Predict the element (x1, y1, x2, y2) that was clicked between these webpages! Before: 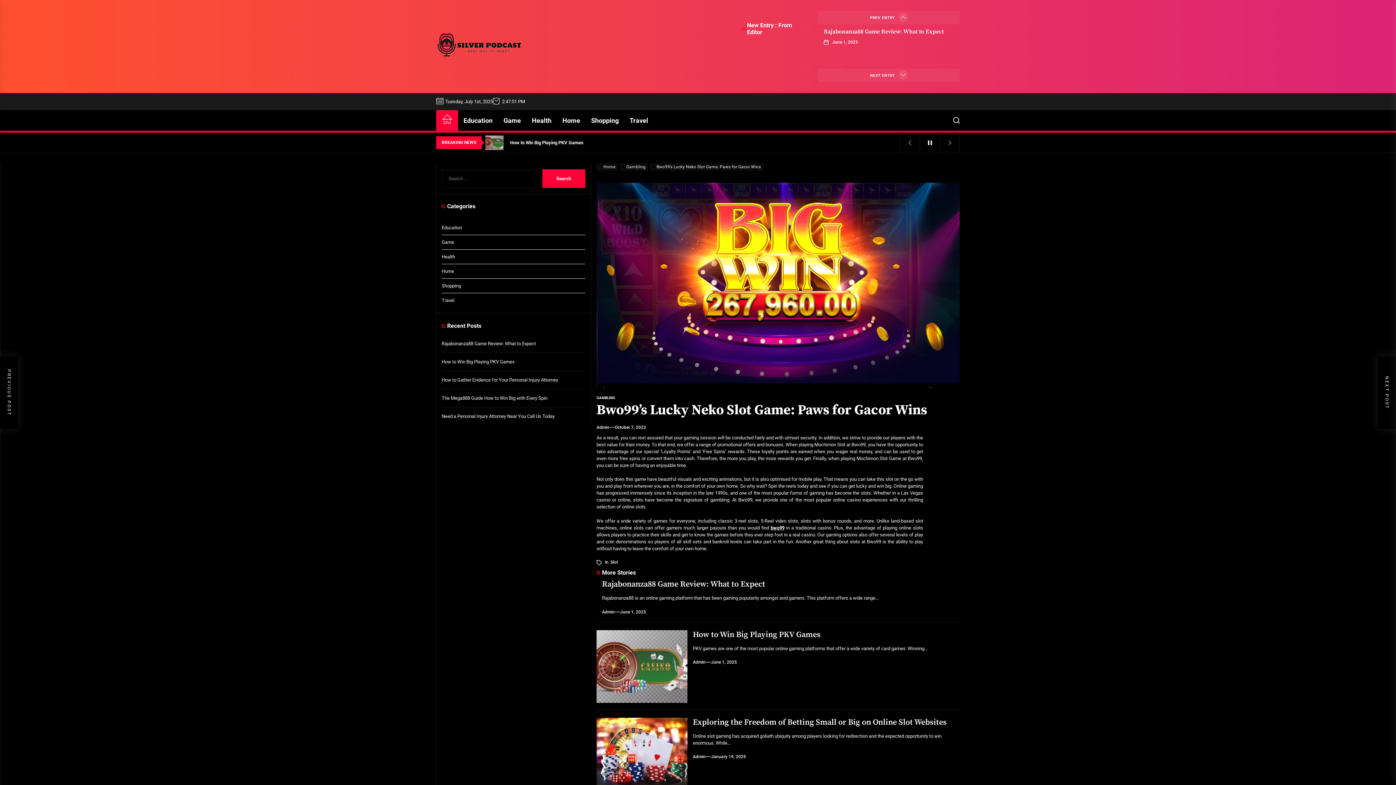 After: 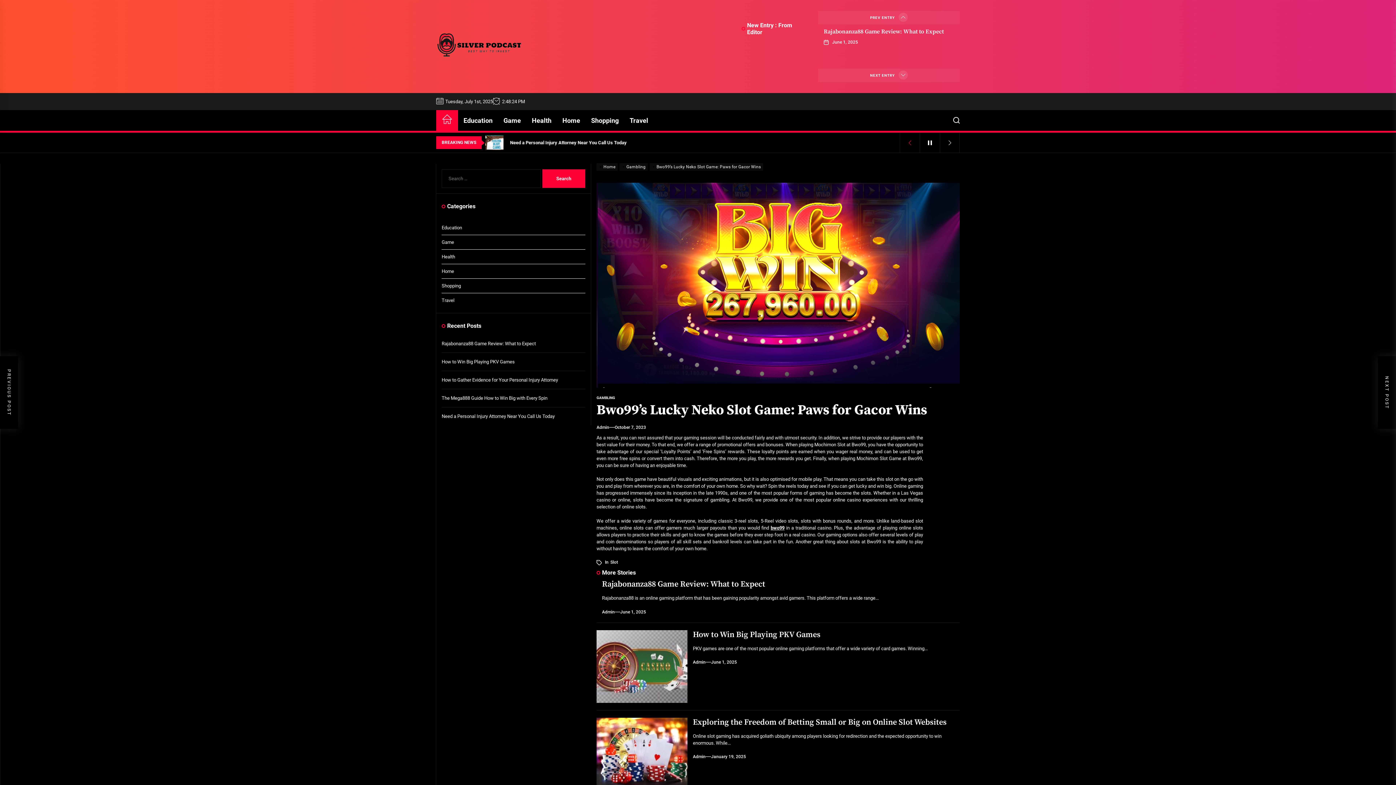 Action: bbox: (900, 132, 920, 152)